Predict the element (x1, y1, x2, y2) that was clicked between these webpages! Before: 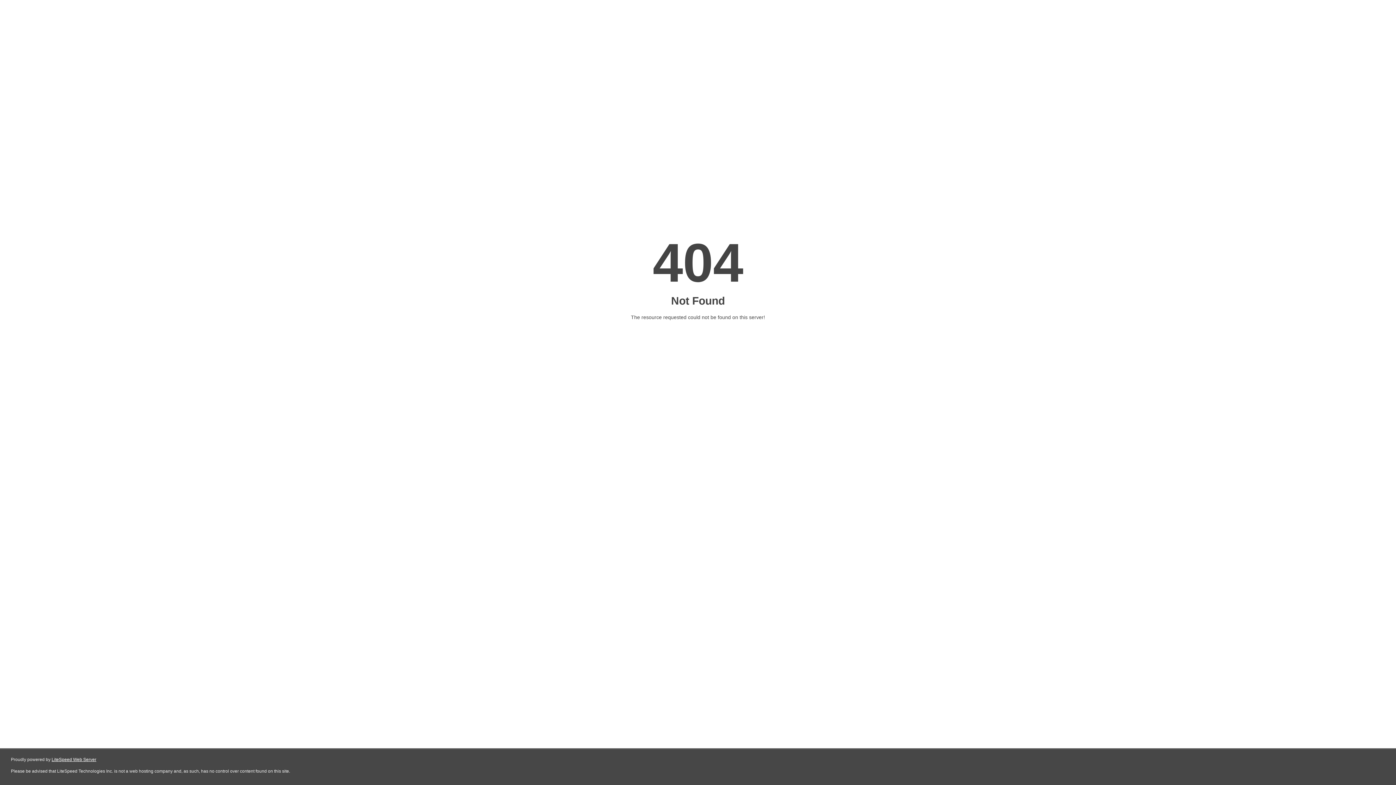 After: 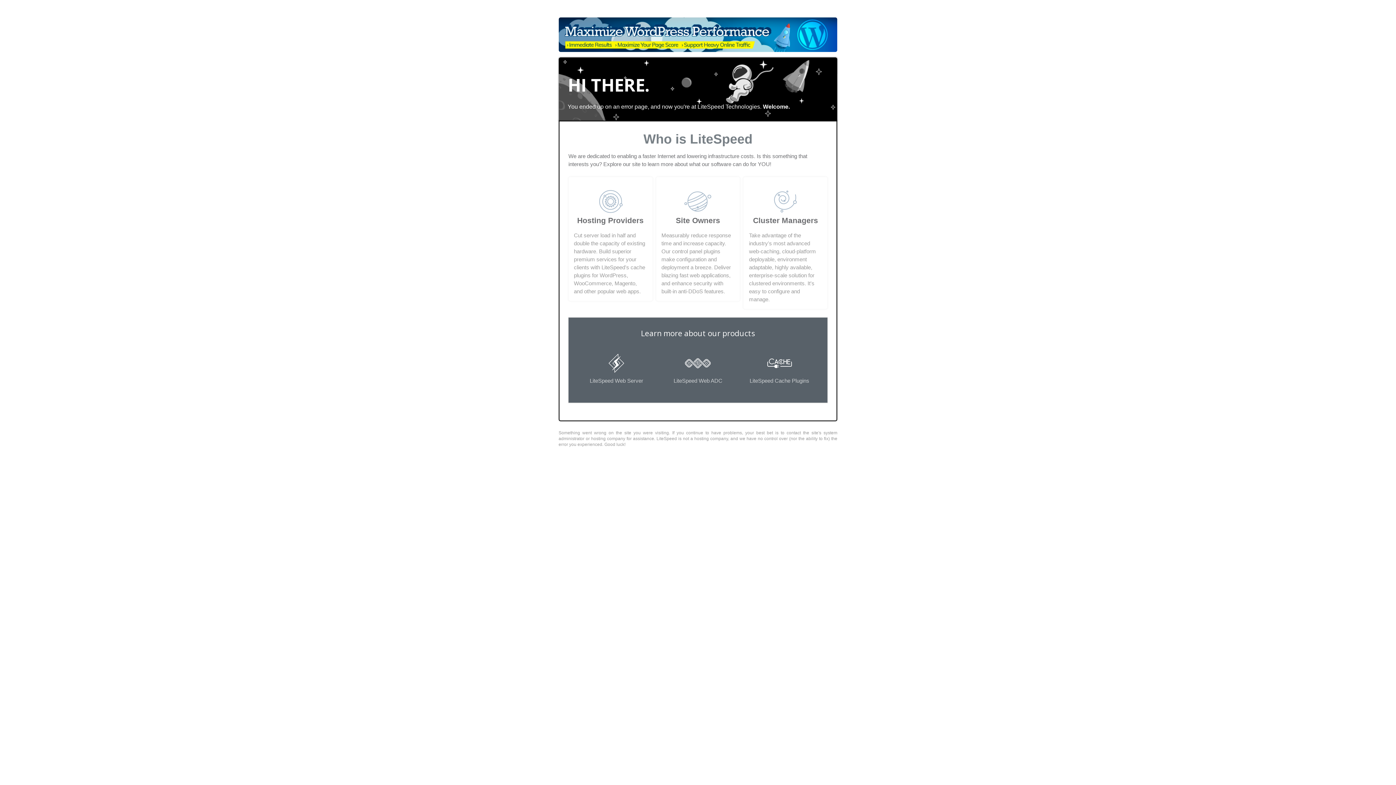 Action: label: LiteSpeed Web Server bbox: (51, 757, 96, 762)